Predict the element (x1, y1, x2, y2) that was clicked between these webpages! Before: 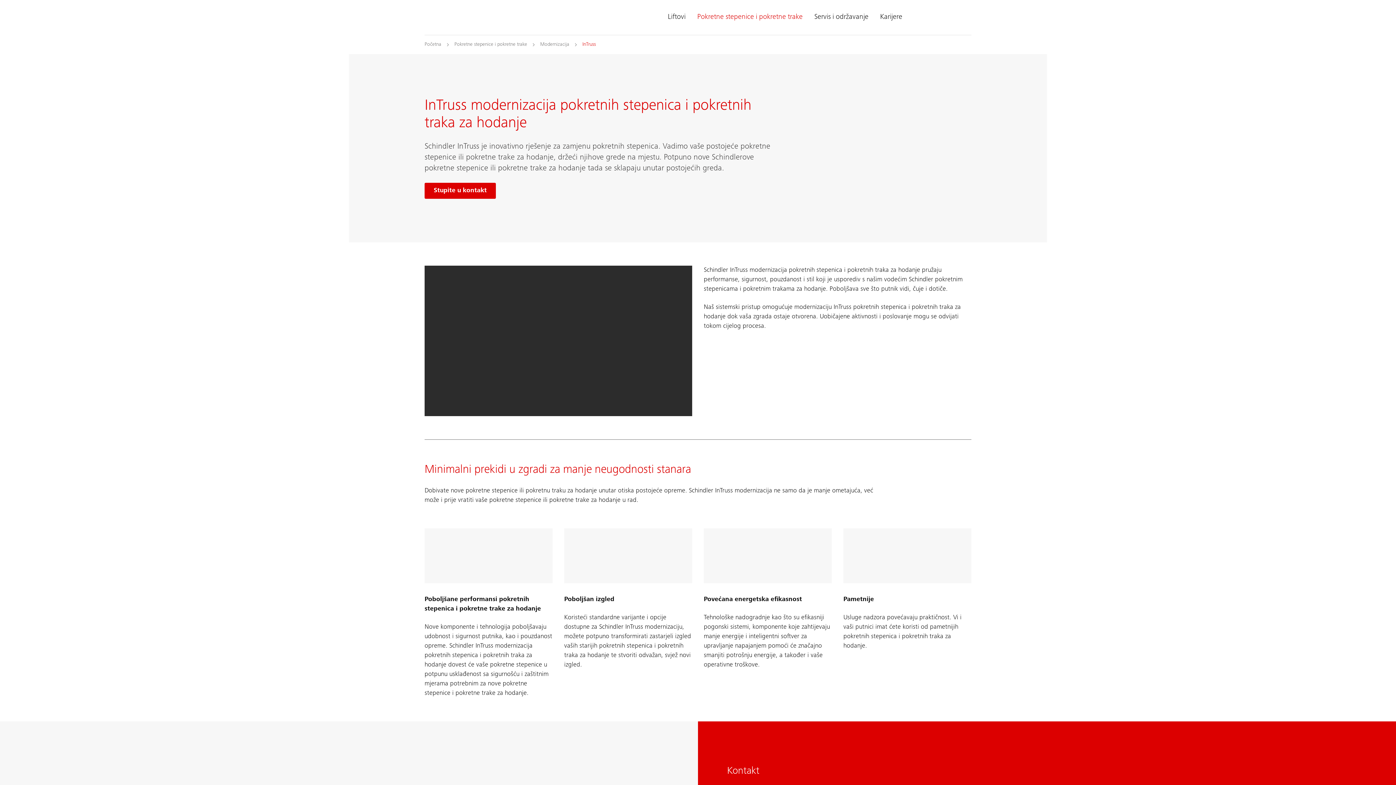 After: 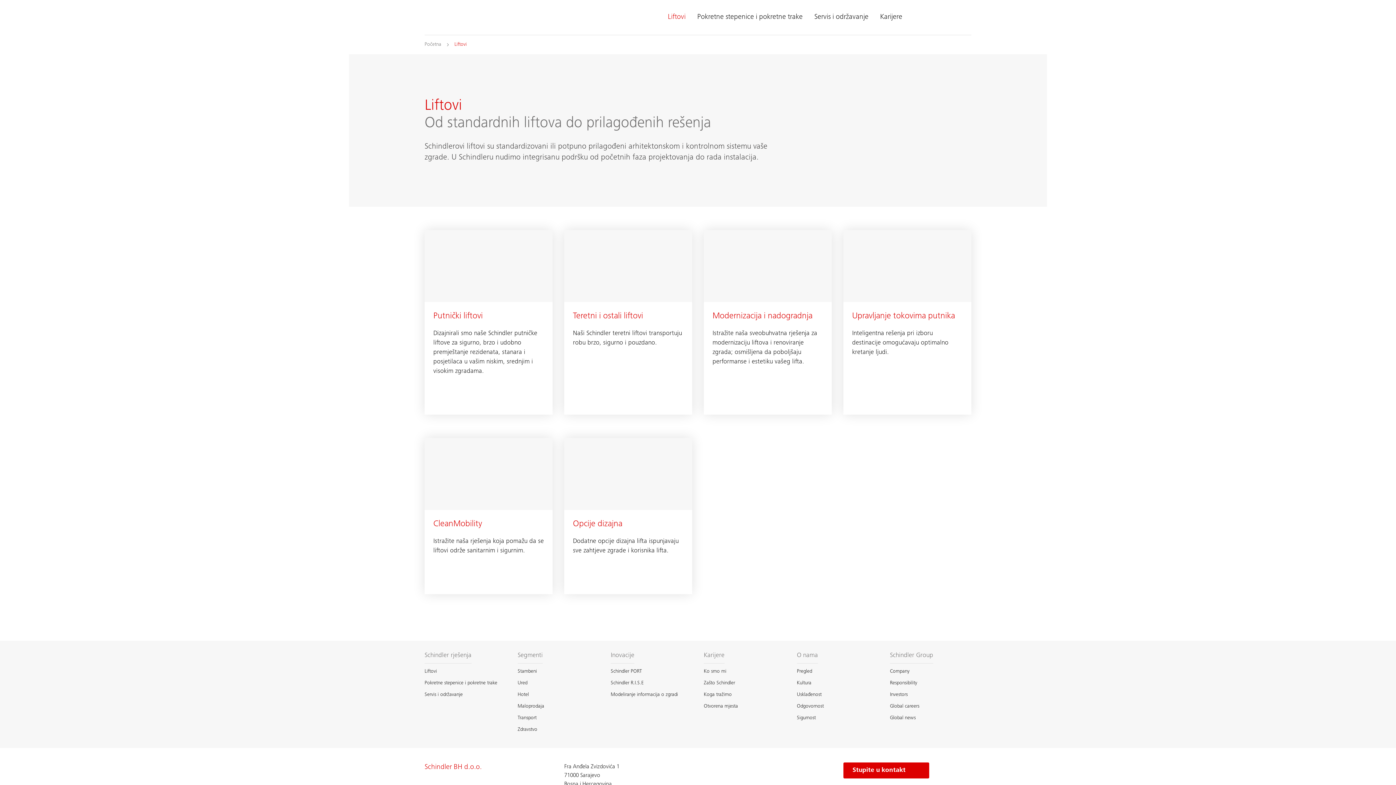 Action: label: Liftovi bbox: (668, 13, 685, 21)